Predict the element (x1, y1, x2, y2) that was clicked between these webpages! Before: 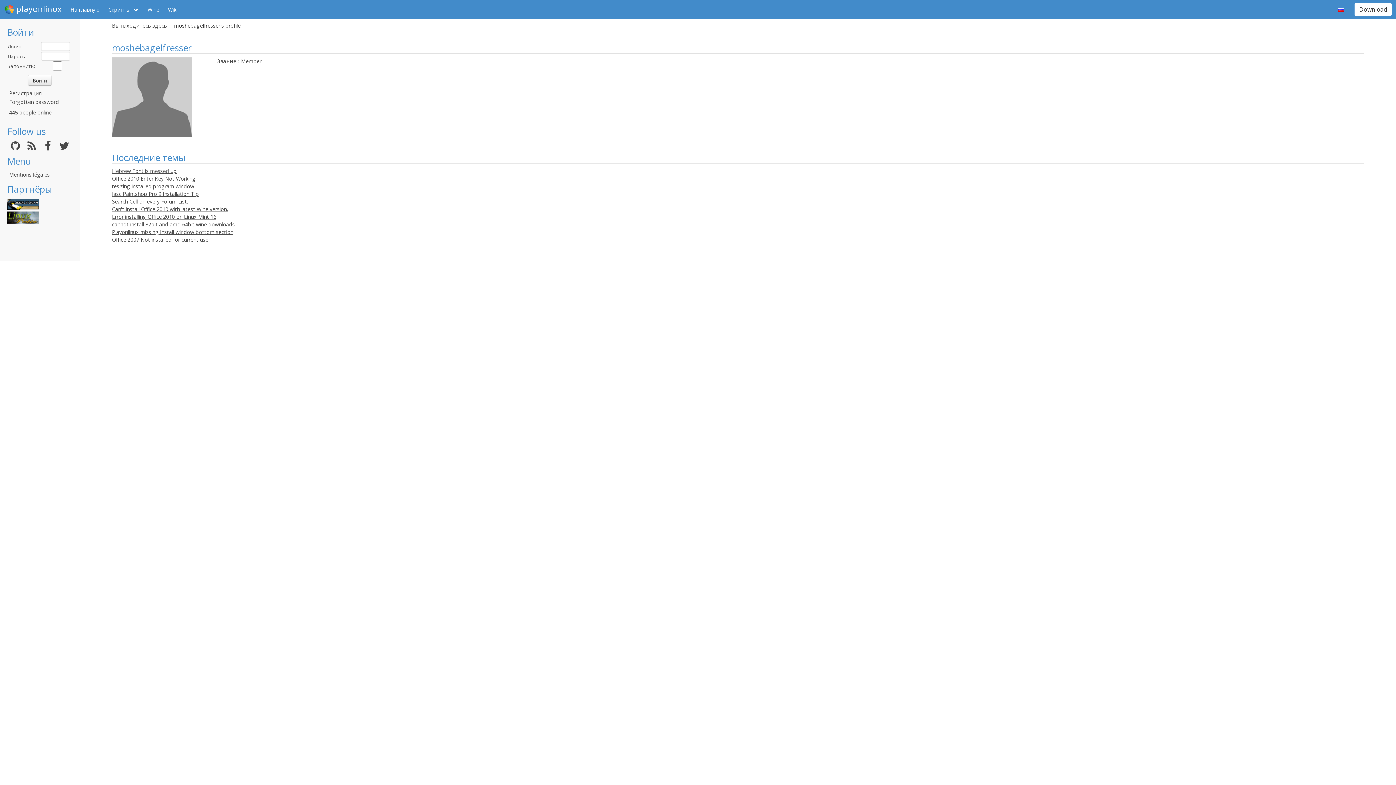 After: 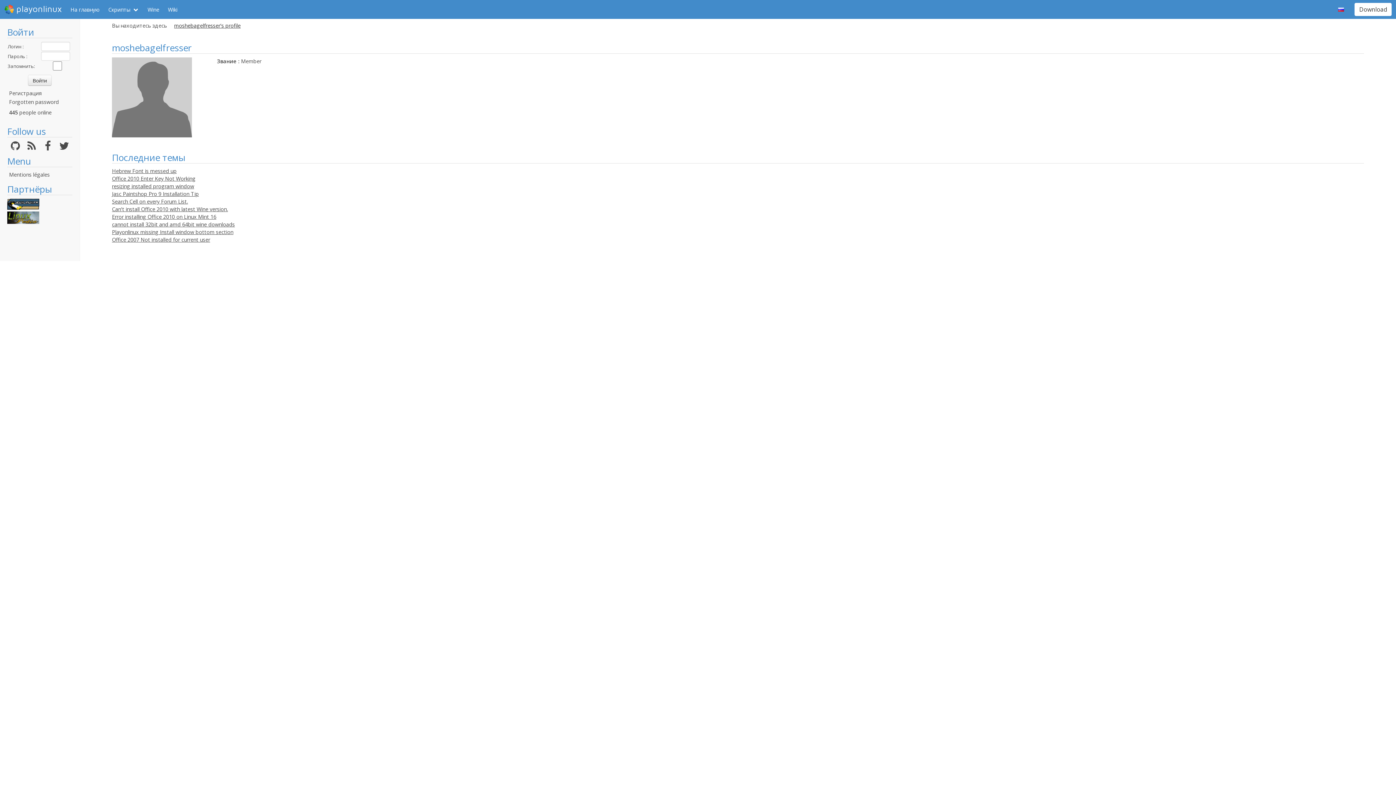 Action: bbox: (7, 204, 39, 211)